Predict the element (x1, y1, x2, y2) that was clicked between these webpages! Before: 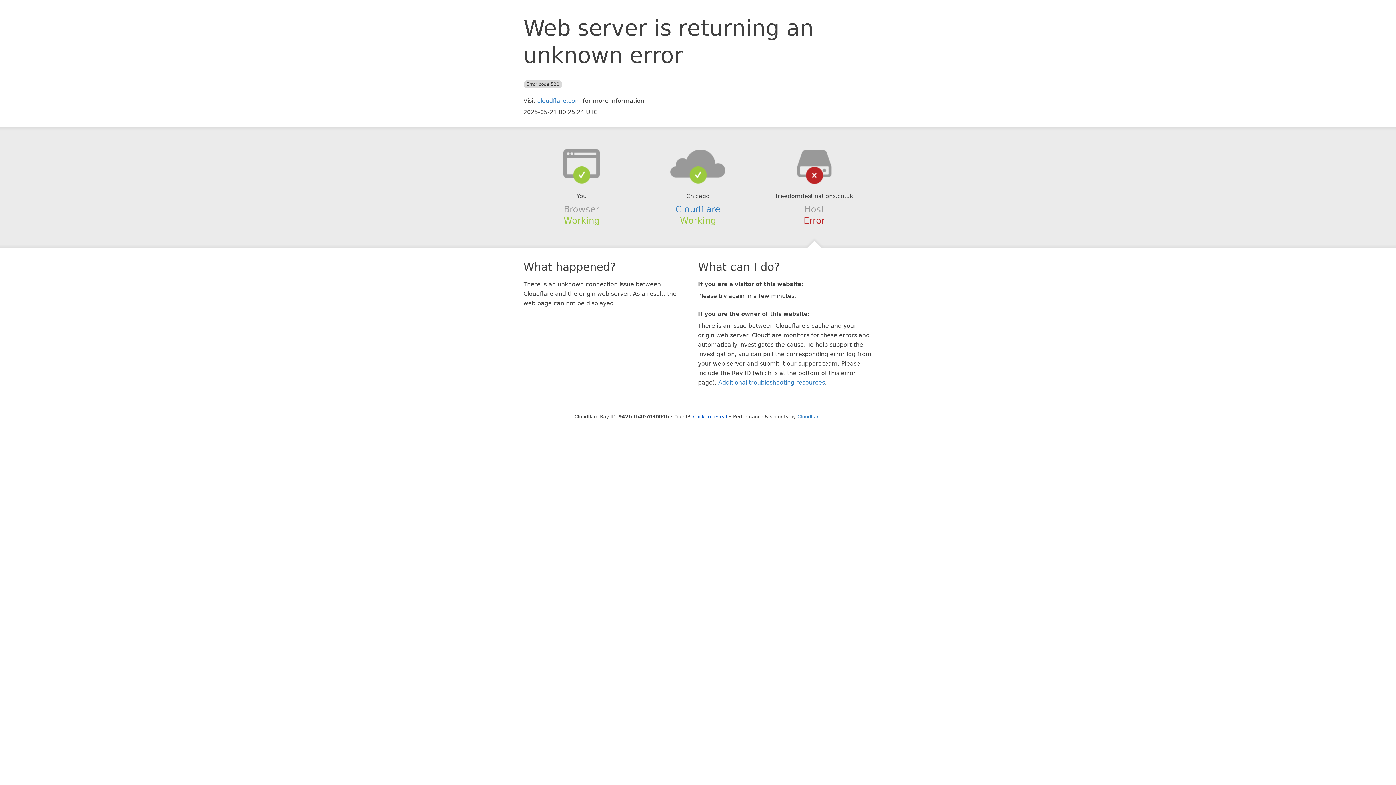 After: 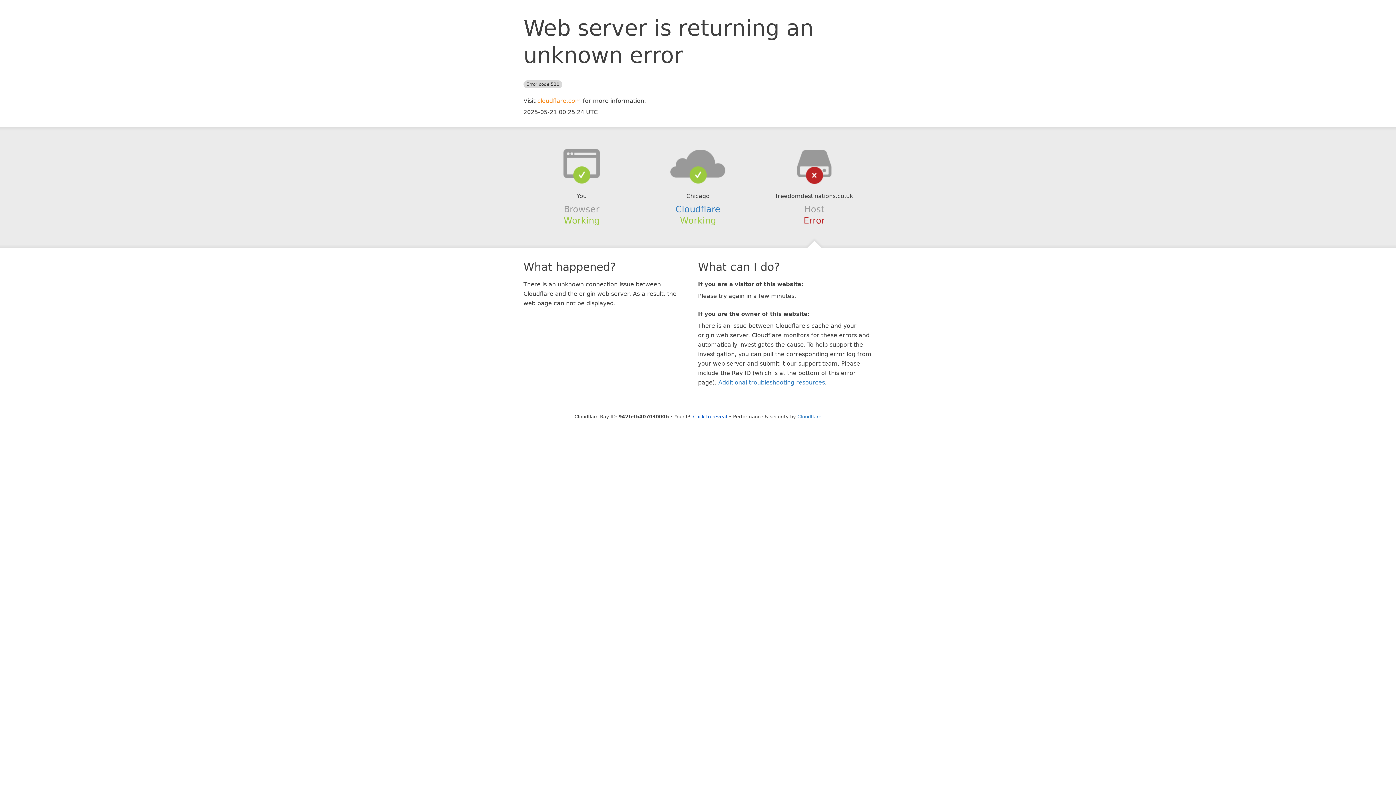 Action: bbox: (537, 97, 581, 104) label: cloudflare.com